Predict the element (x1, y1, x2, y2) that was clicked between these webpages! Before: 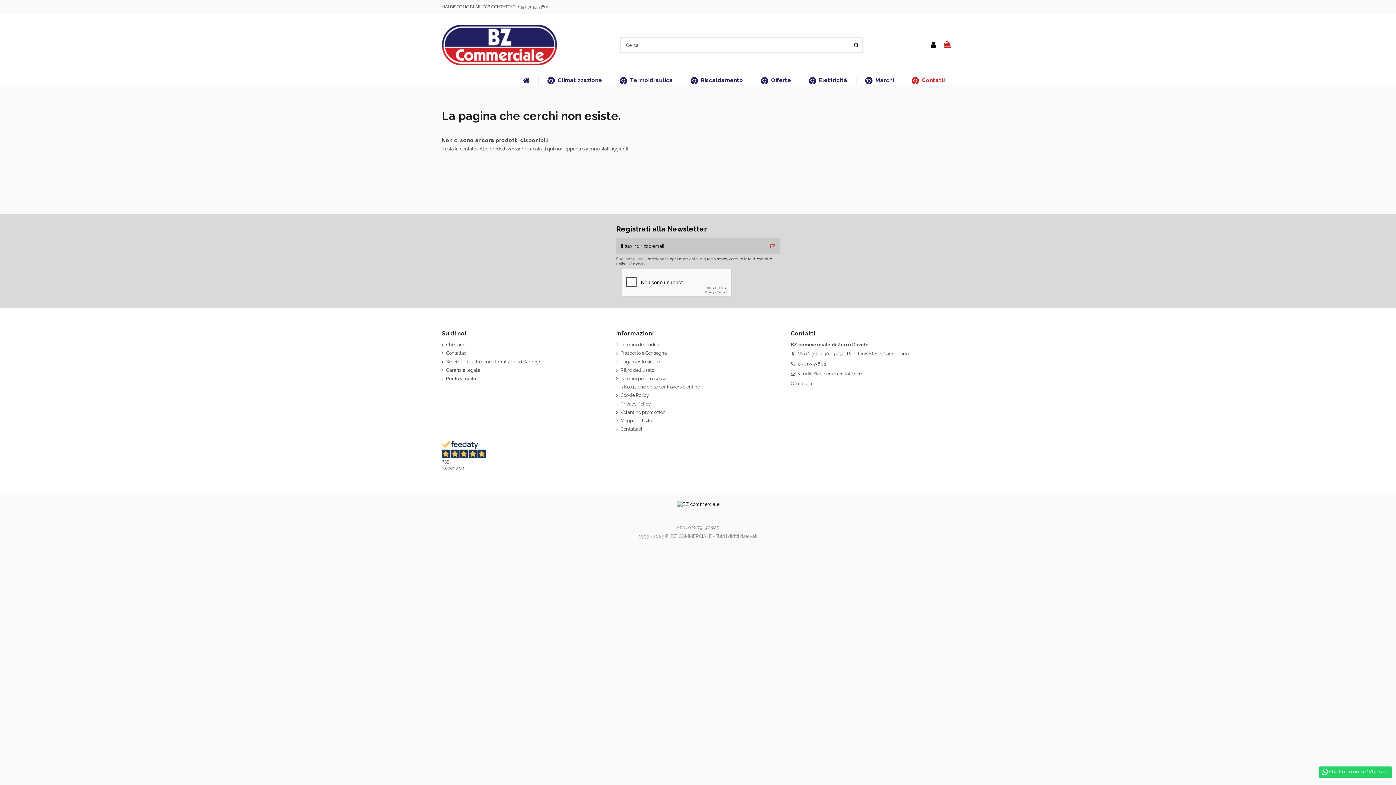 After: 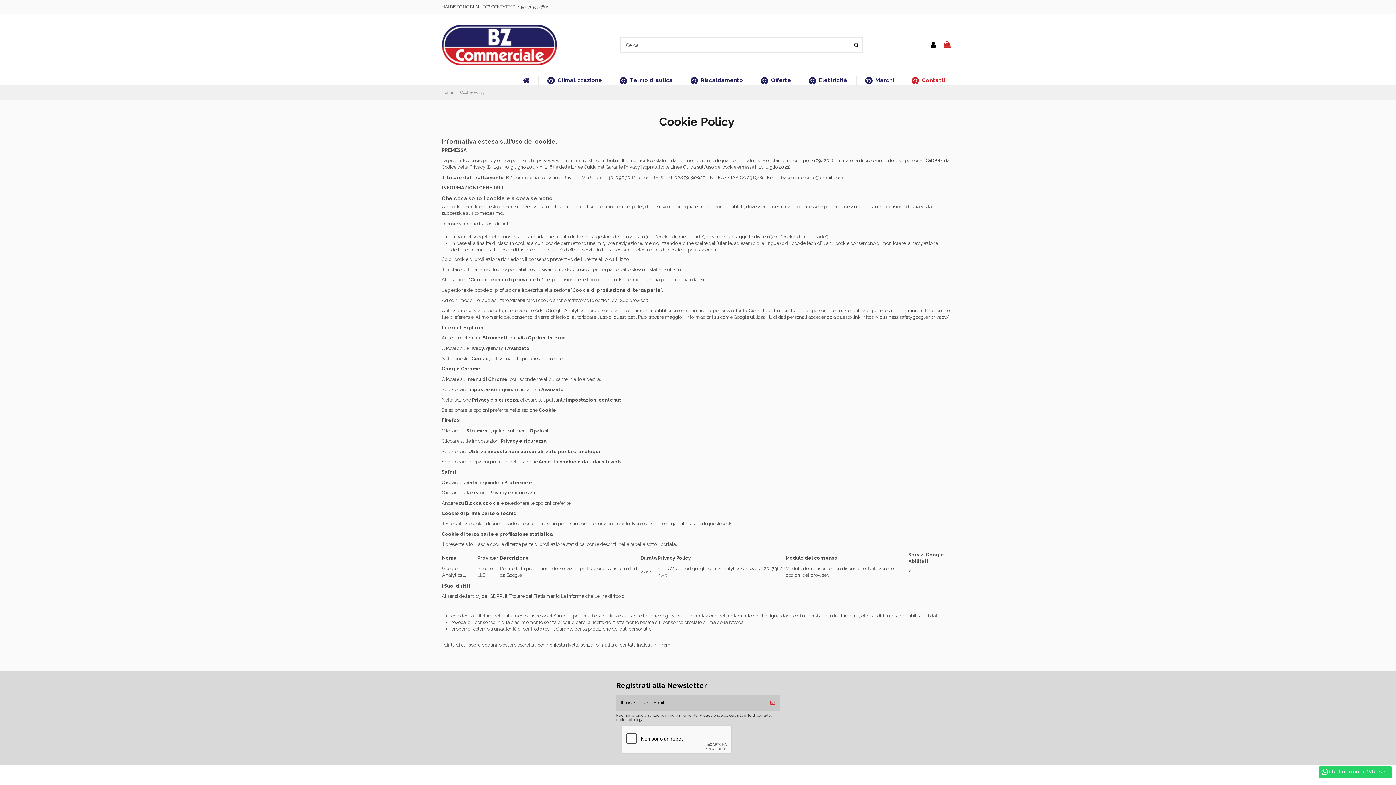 Action: bbox: (616, 392, 649, 399) label: Cookie Policy